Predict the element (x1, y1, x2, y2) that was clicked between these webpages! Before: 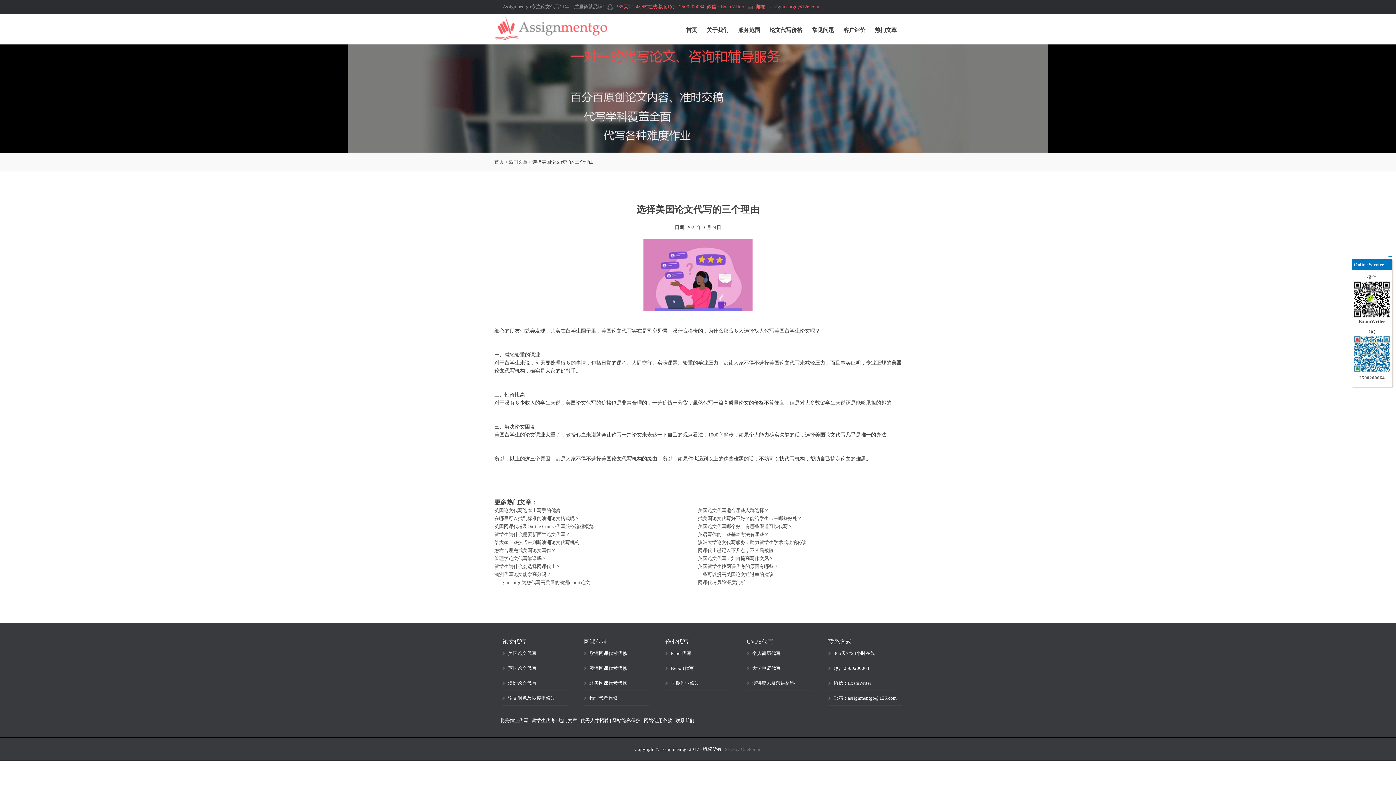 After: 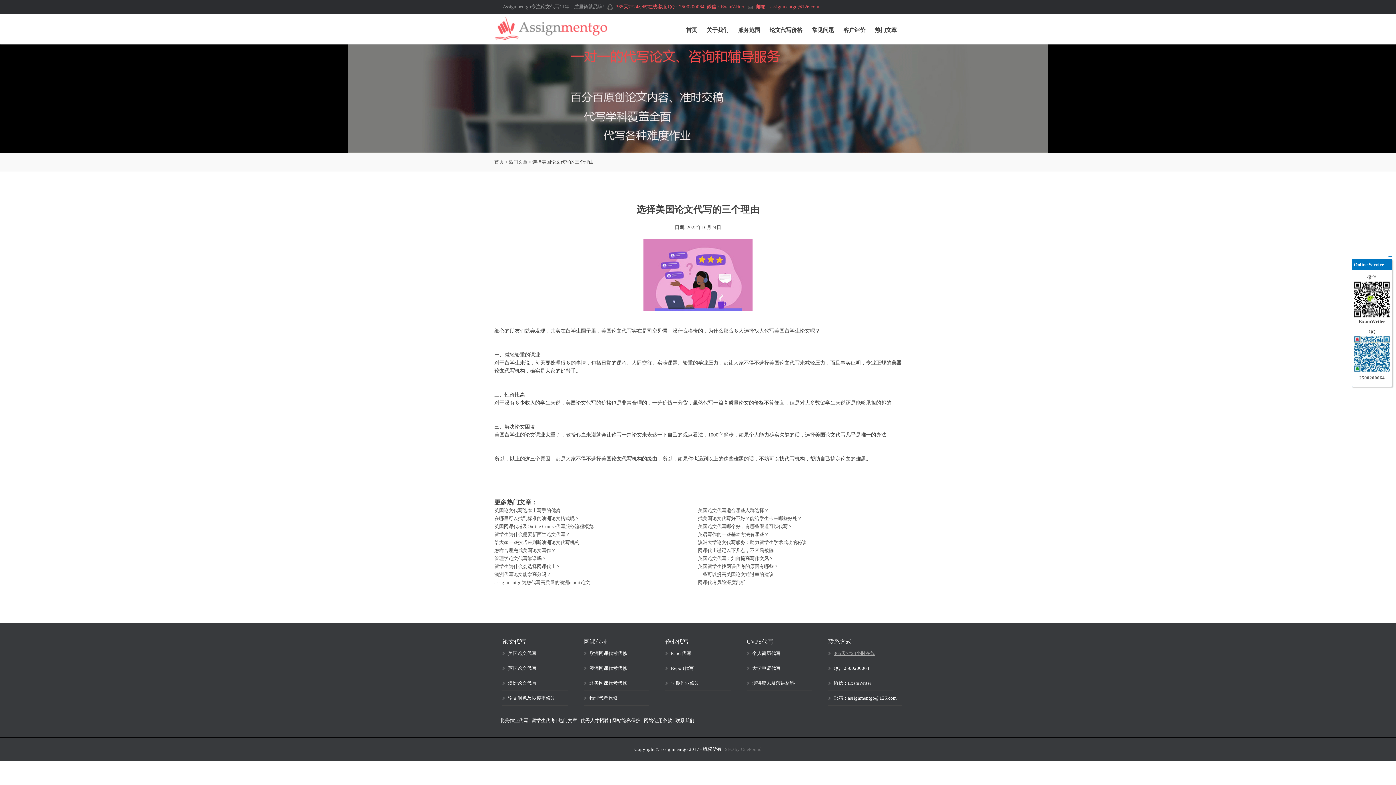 Action: label: 365天7*24小时在线 bbox: (833, 650, 875, 656)